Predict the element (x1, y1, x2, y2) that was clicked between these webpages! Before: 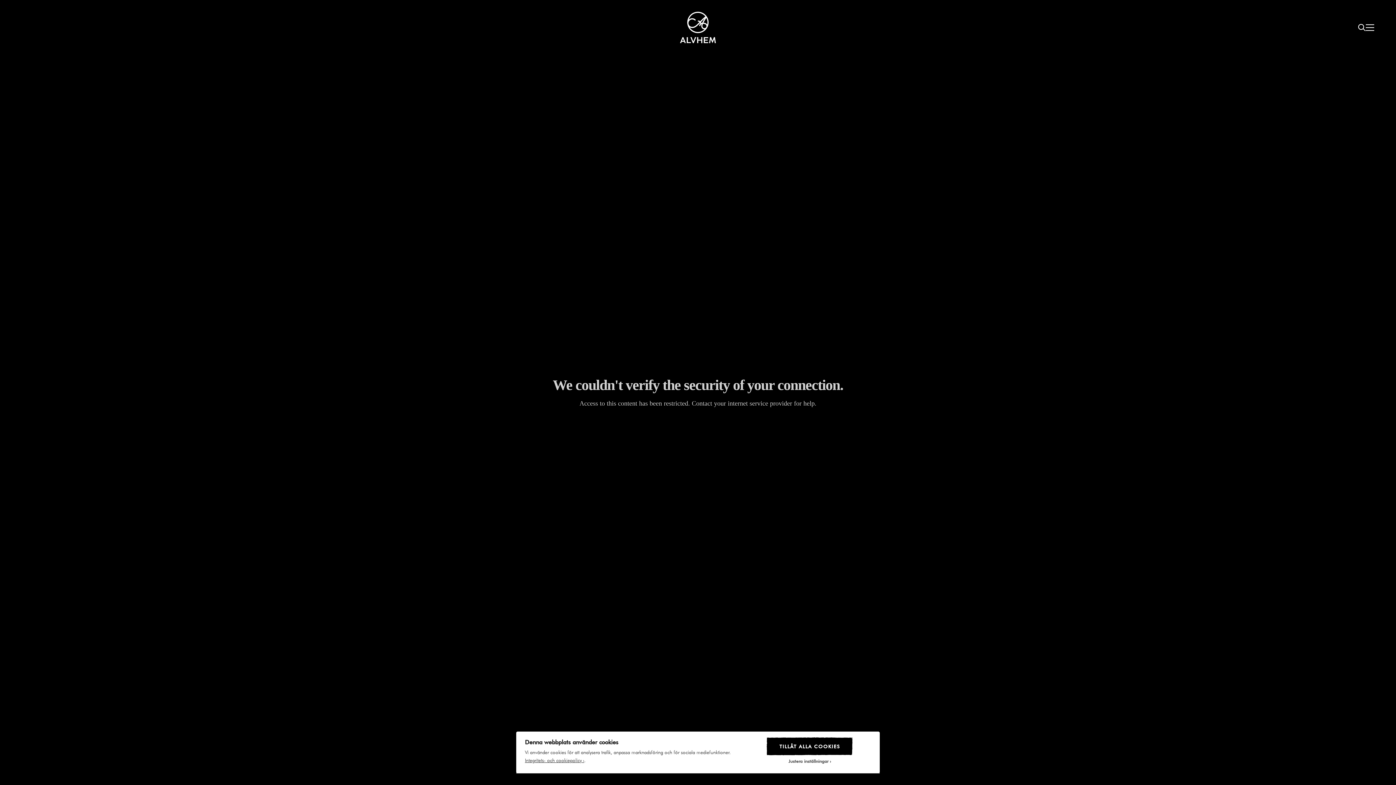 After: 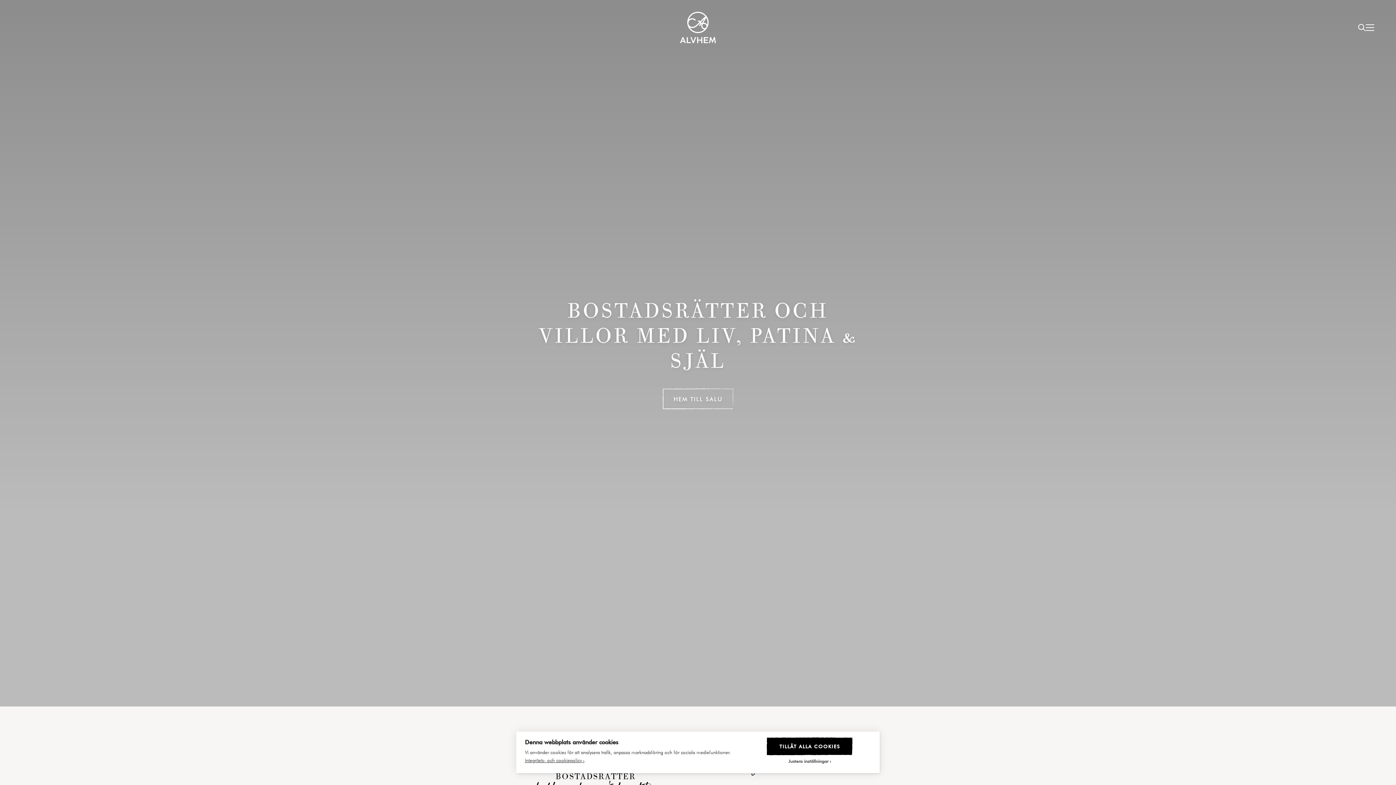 Action: bbox: (680, 11, 716, 43)